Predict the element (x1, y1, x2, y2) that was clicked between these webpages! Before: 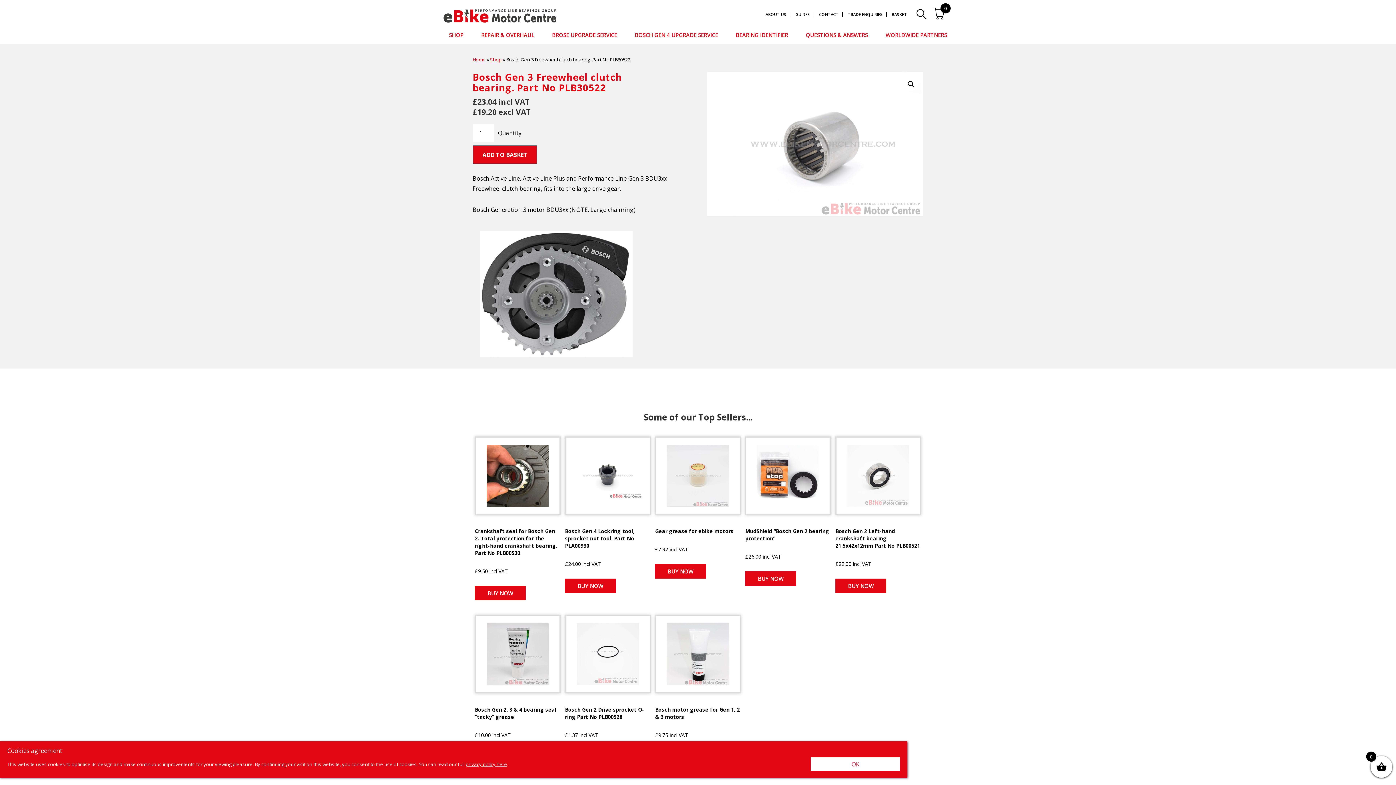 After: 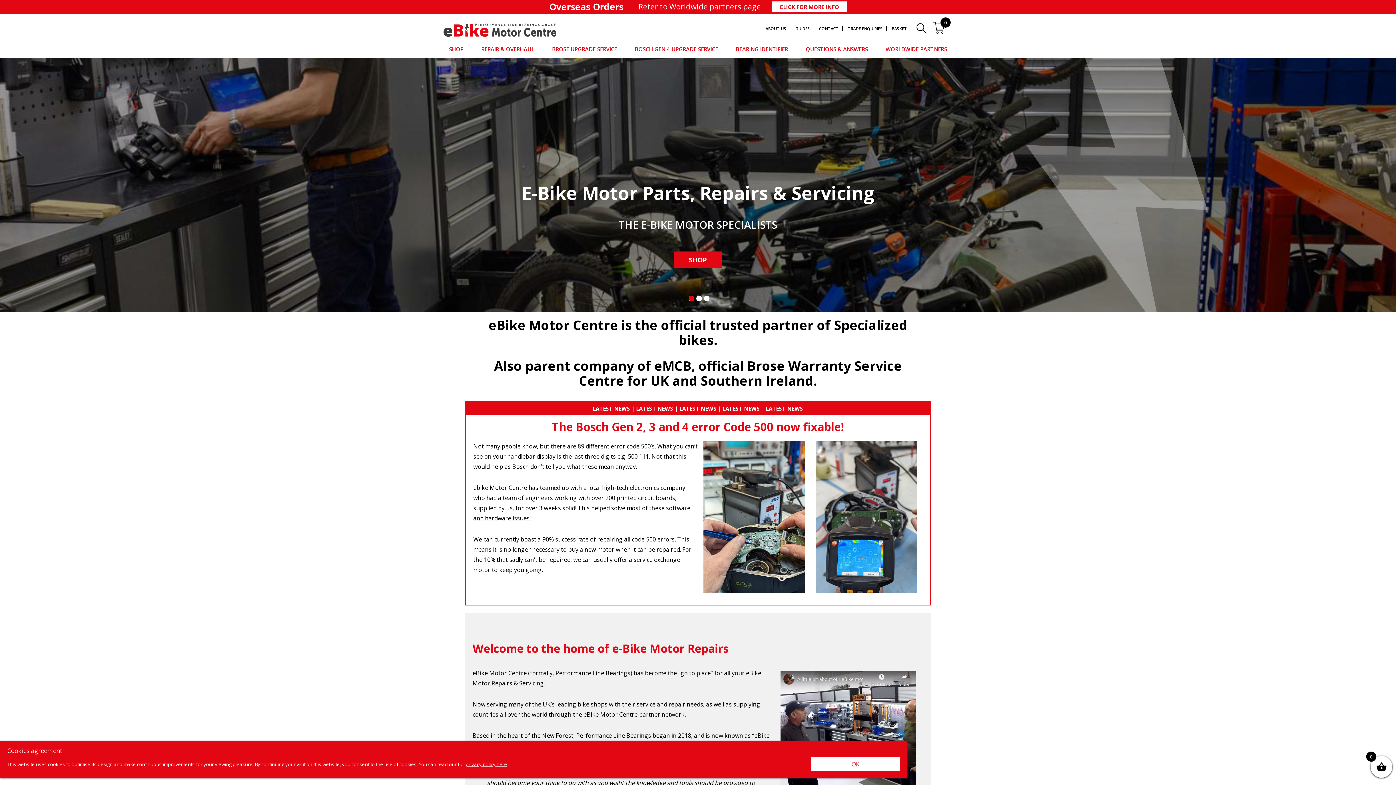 Action: bbox: (443, 3, 570, 28)